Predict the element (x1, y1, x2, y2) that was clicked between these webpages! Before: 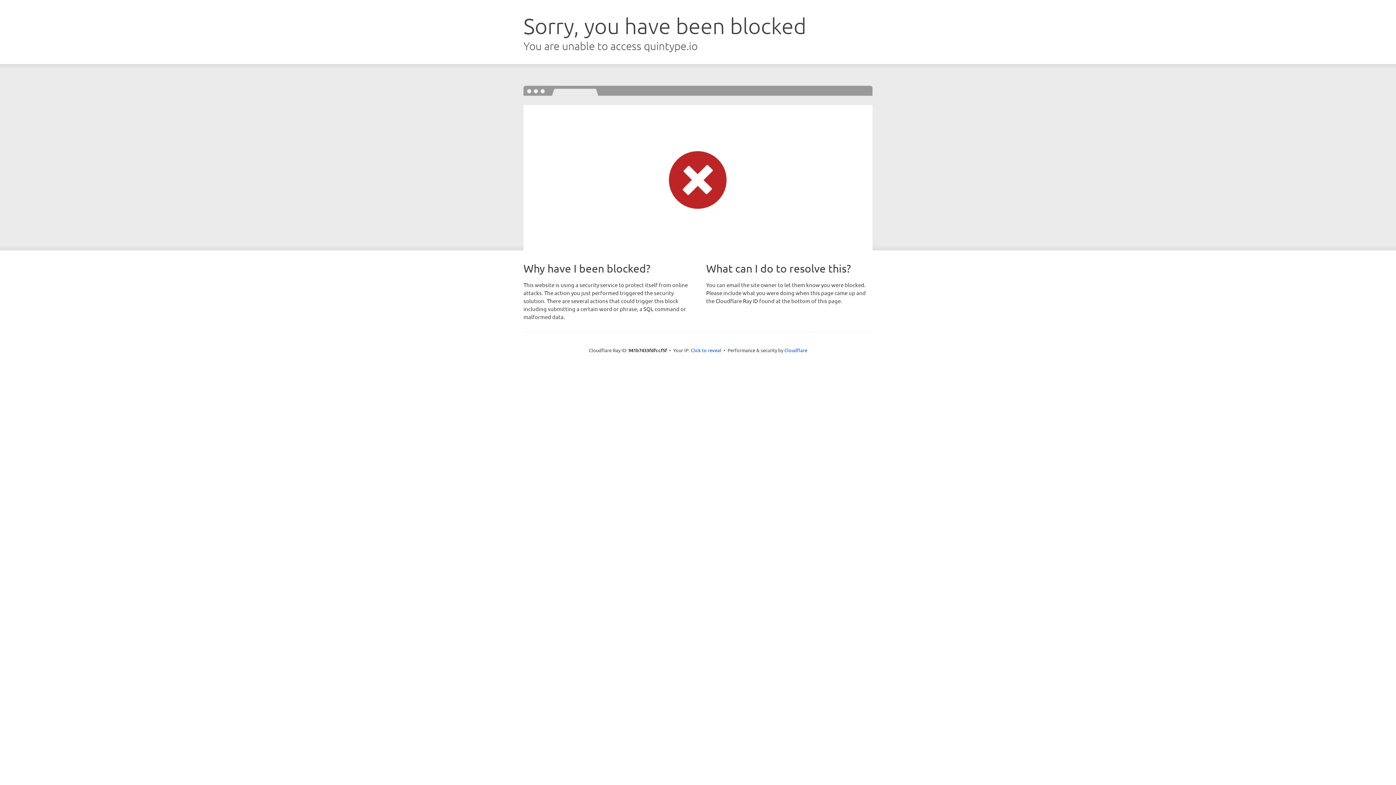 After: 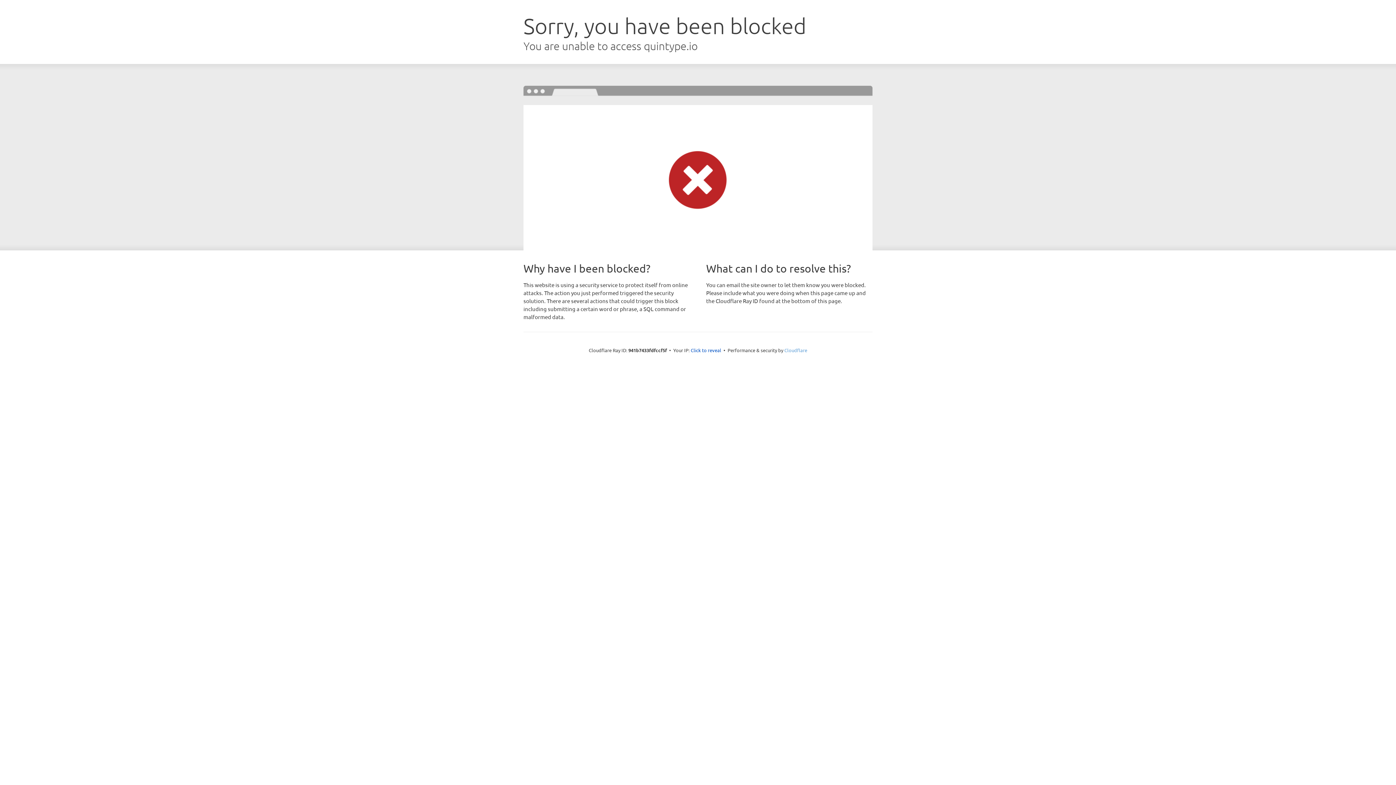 Action: label: Cloudflare bbox: (784, 347, 807, 353)